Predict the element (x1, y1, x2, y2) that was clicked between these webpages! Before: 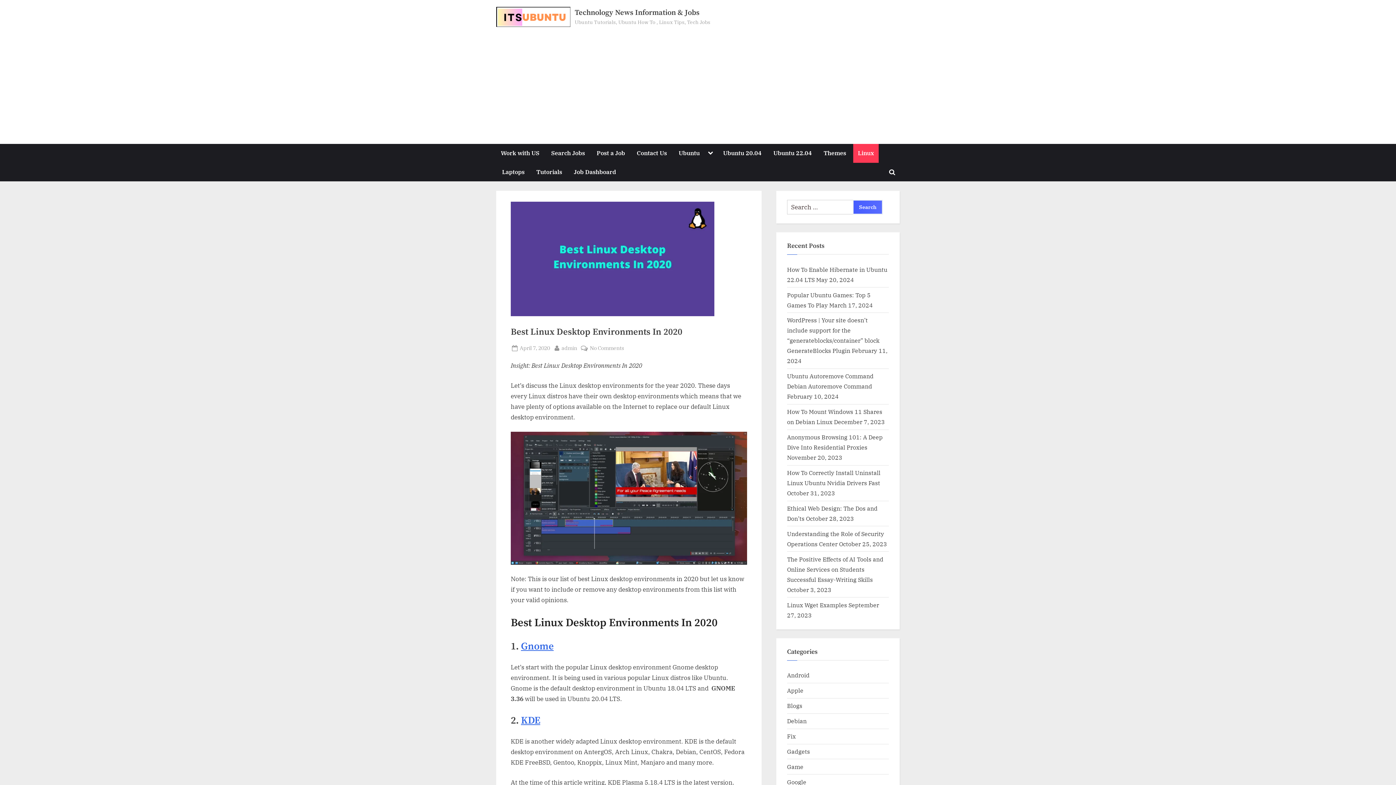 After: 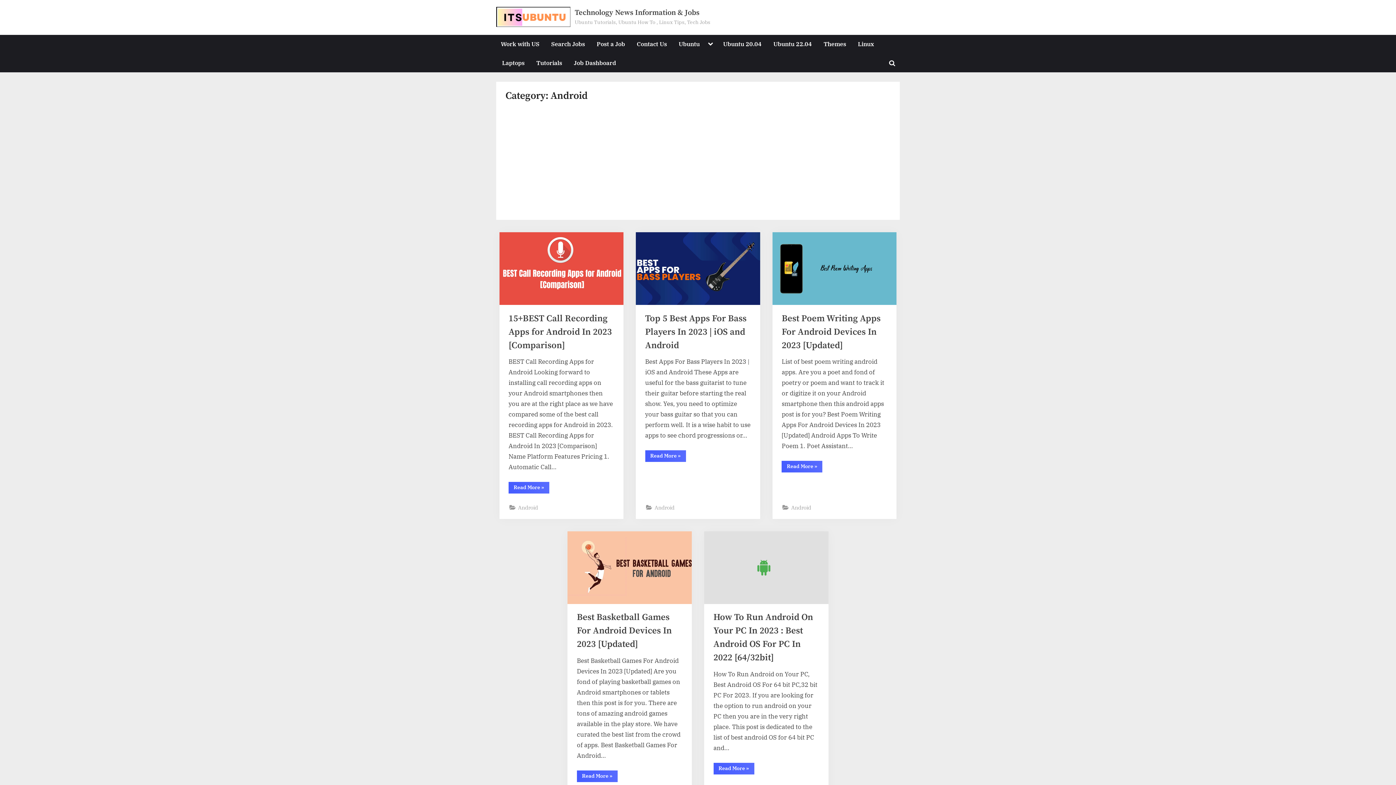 Action: label: Android bbox: (787, 671, 809, 679)